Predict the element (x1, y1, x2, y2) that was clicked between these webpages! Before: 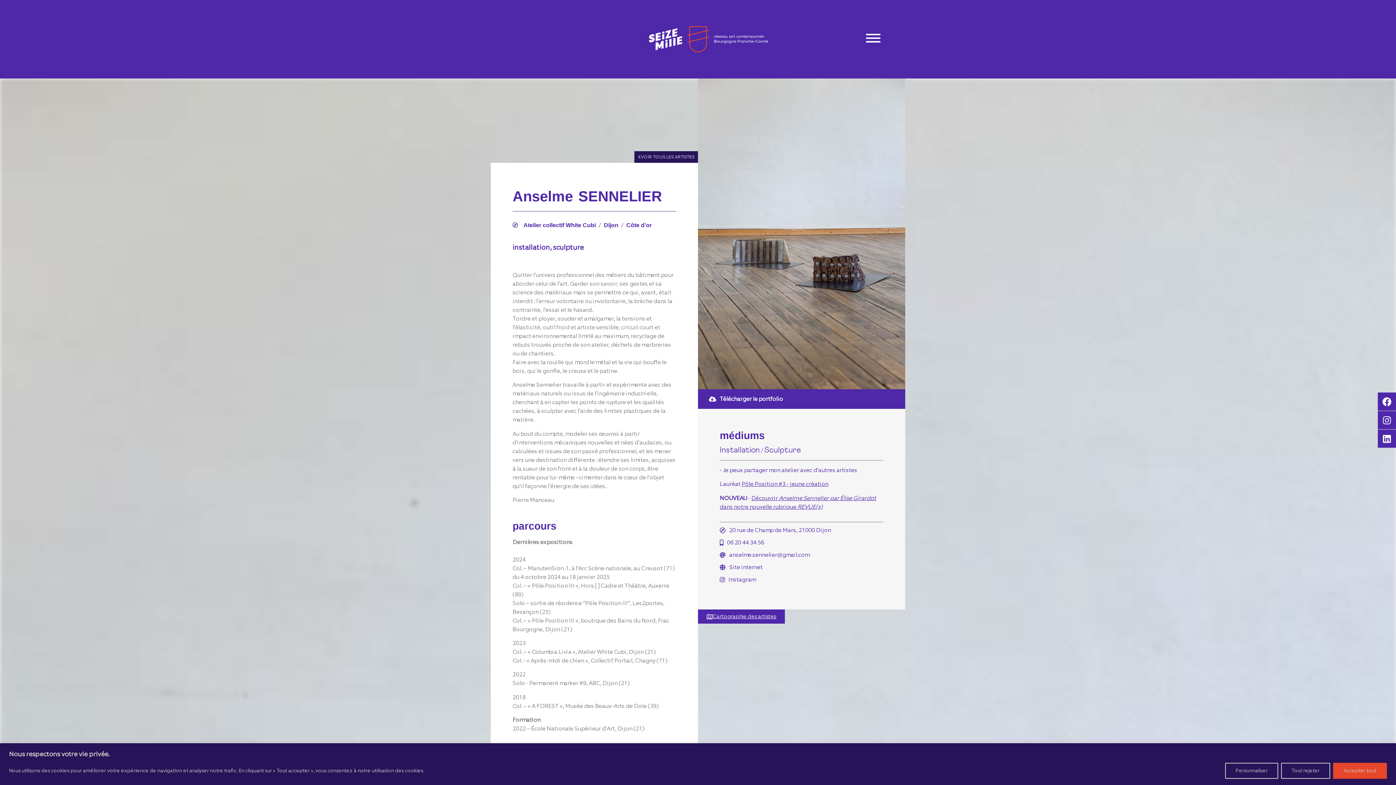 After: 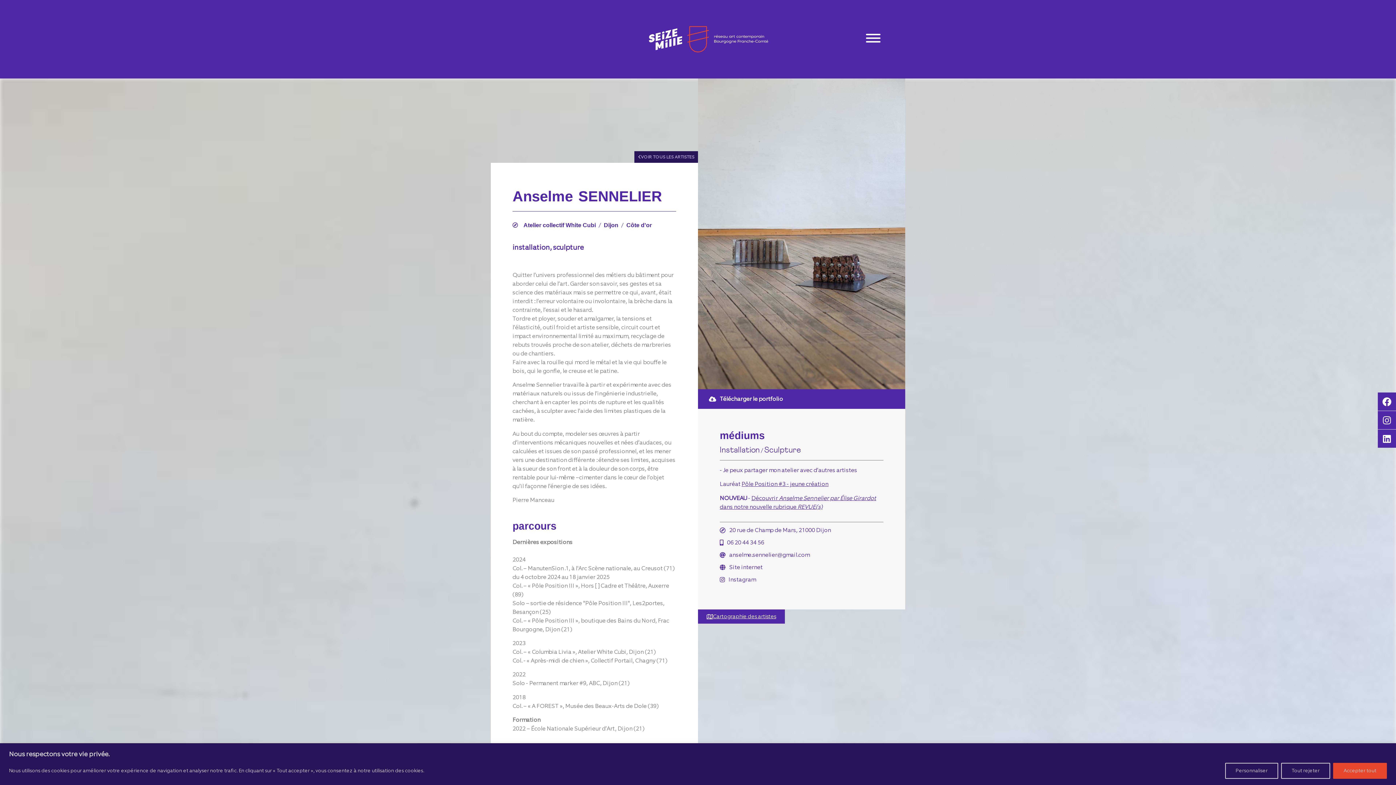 Action: bbox: (741, 480, 828, 488) label: Pôle Position #3 - jeune création